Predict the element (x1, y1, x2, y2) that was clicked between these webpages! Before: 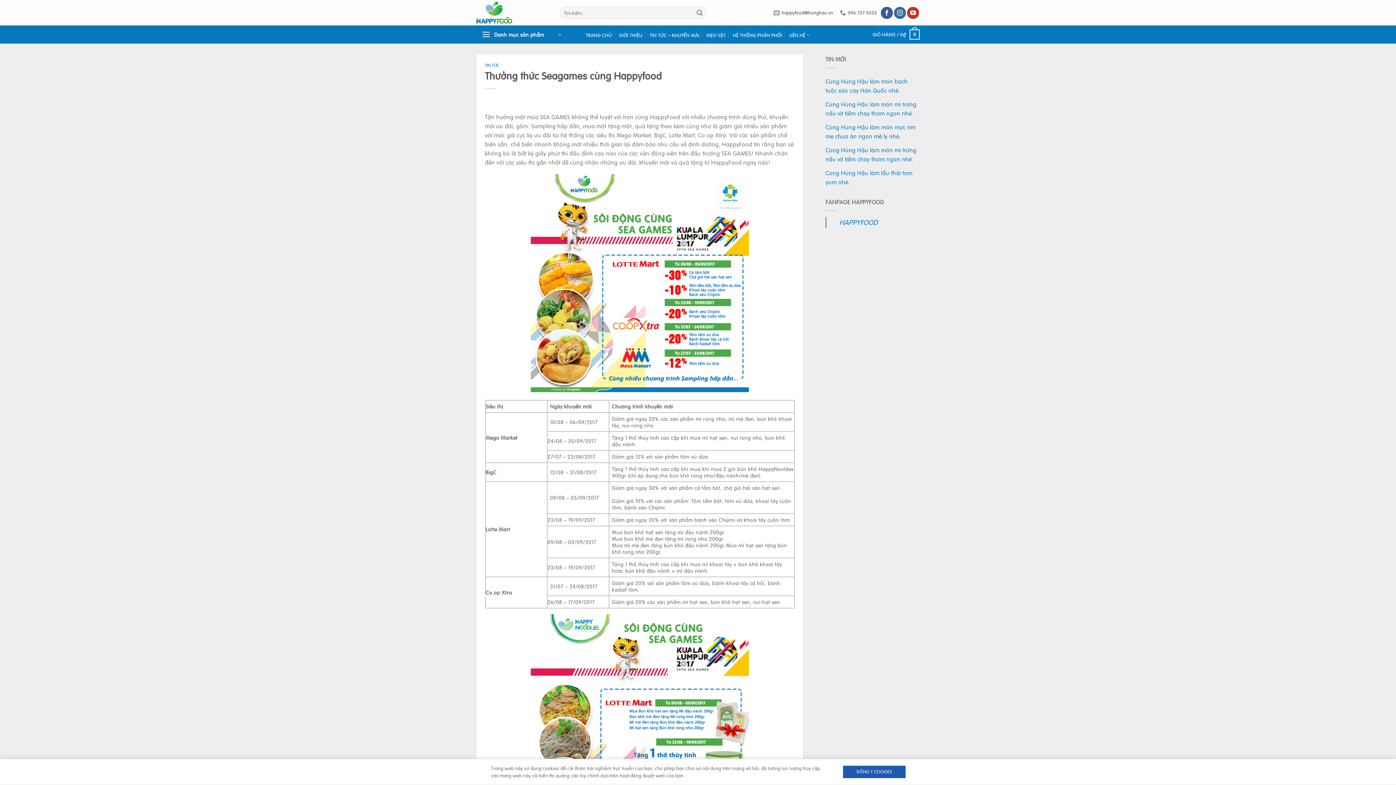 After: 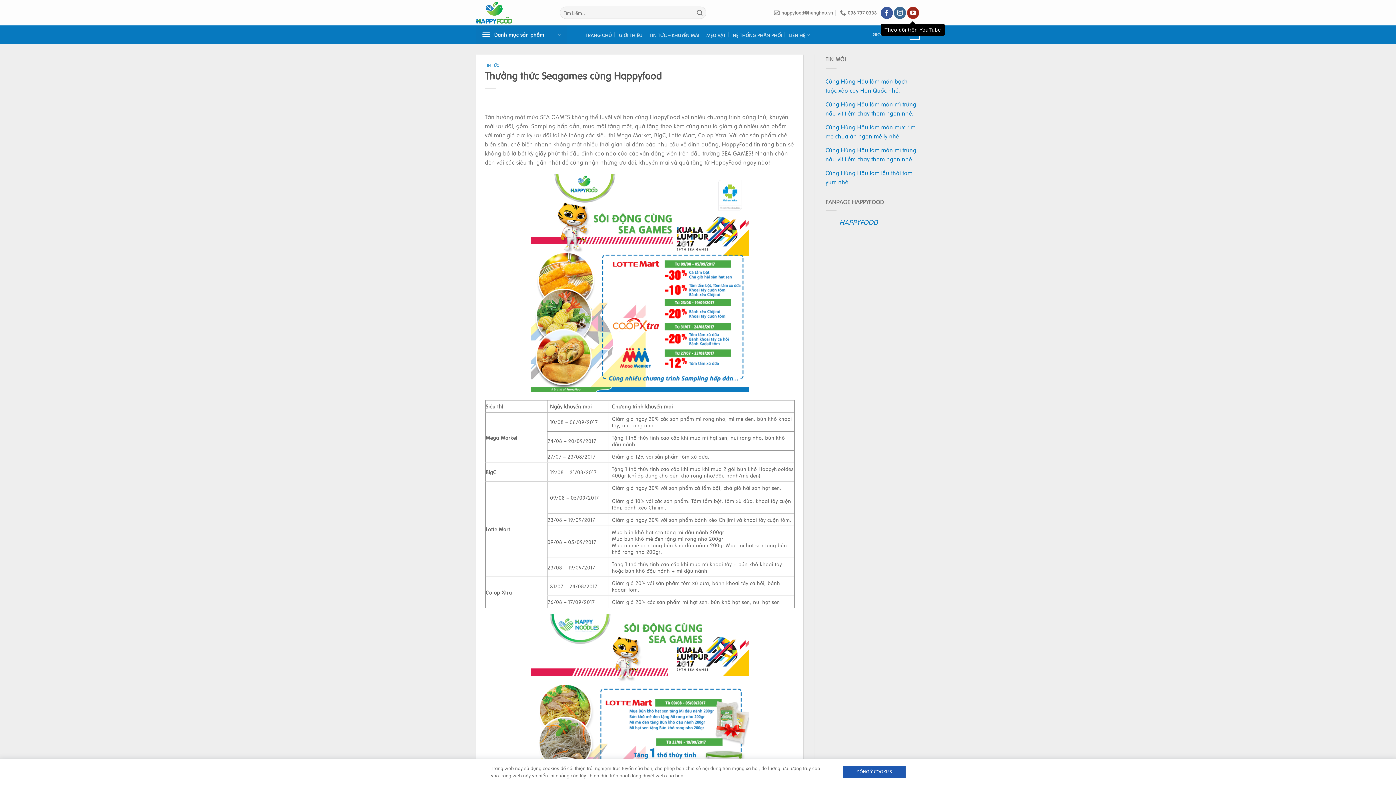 Action: label: Theo dõi trên YouTube bbox: (907, 6, 919, 18)